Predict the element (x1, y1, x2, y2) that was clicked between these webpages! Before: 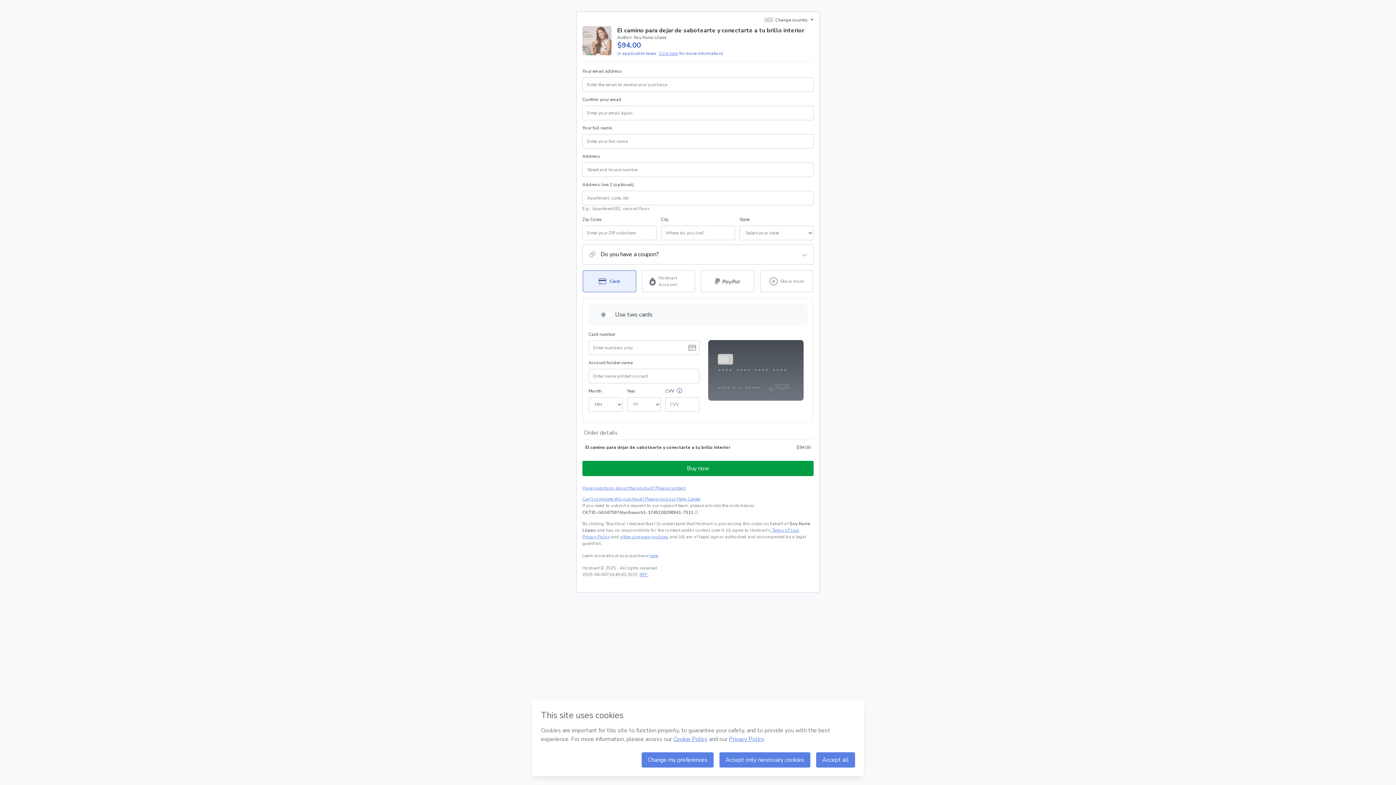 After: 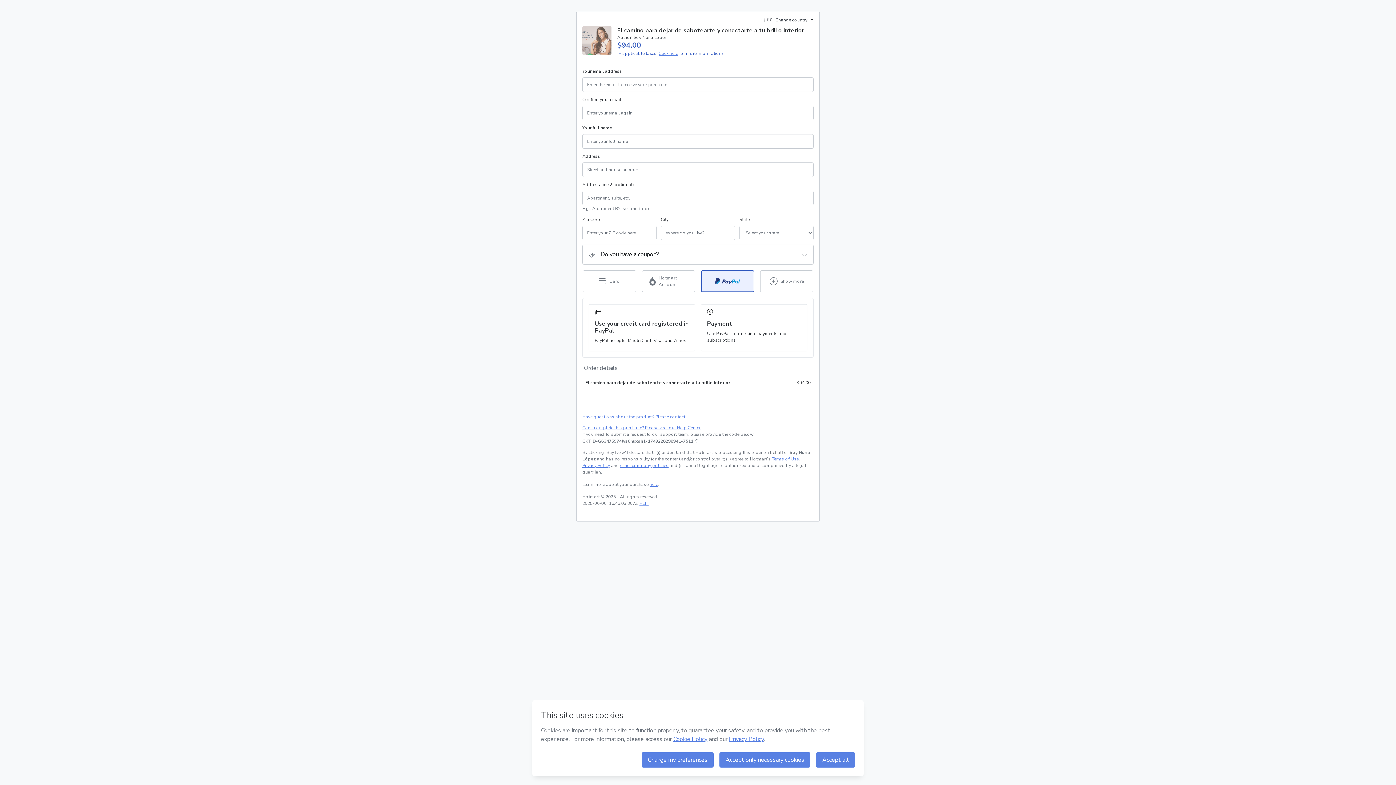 Action: bbox: (701, 270, 754, 292) label: Select PayPal as payment method